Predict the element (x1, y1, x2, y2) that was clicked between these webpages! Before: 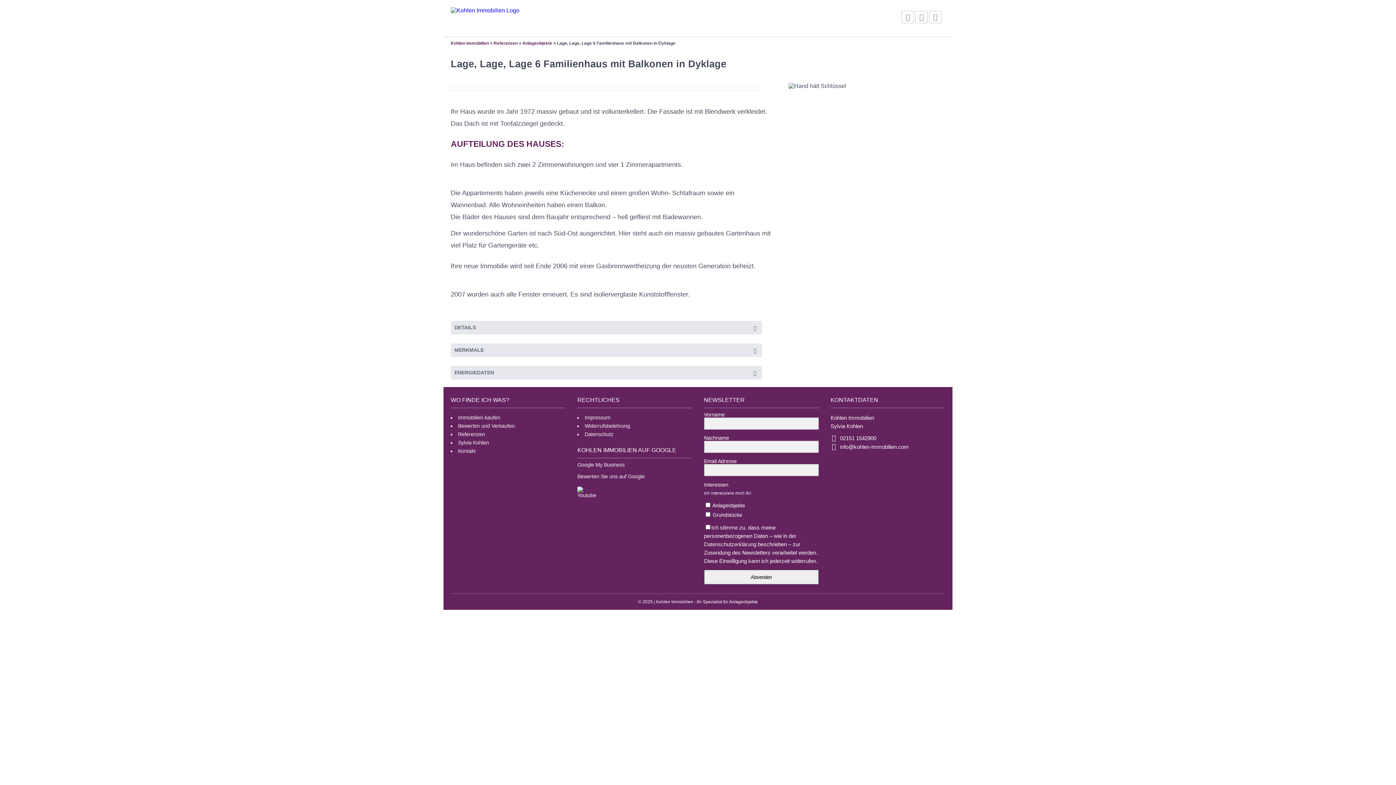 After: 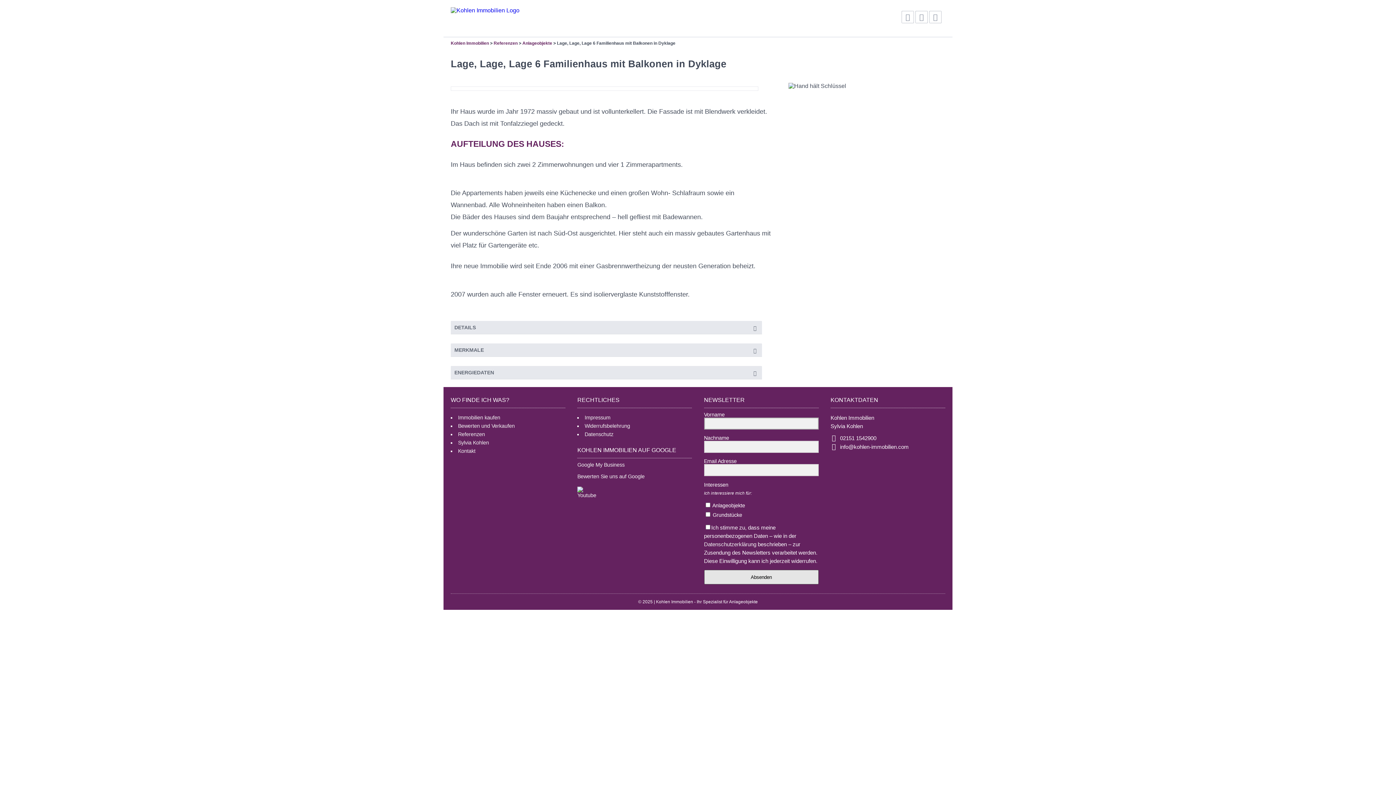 Action: bbox: (704, 570, 818, 584) label: Absenden